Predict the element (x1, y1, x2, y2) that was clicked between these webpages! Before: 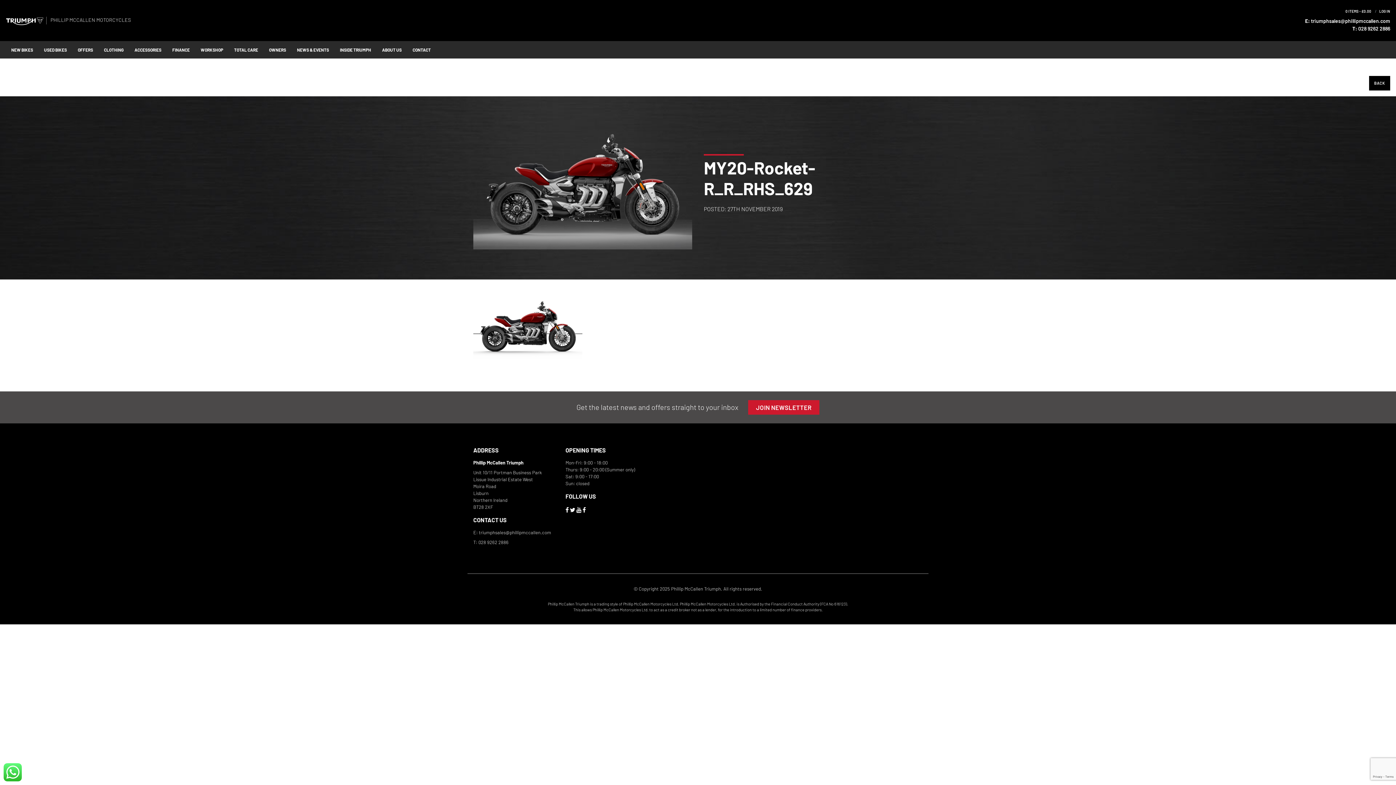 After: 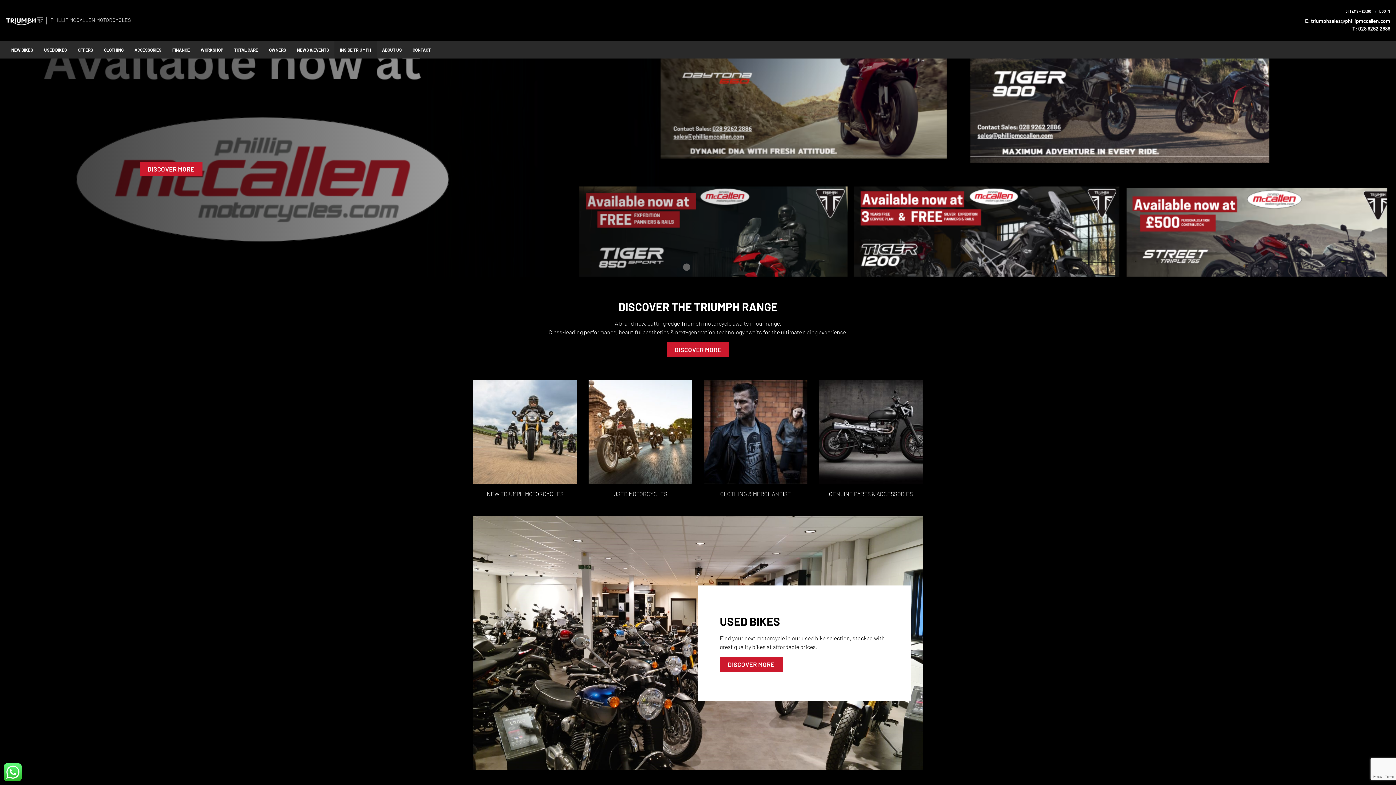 Action: label: INSIDE TRIUMPH bbox: (334, 41, 376, 58)